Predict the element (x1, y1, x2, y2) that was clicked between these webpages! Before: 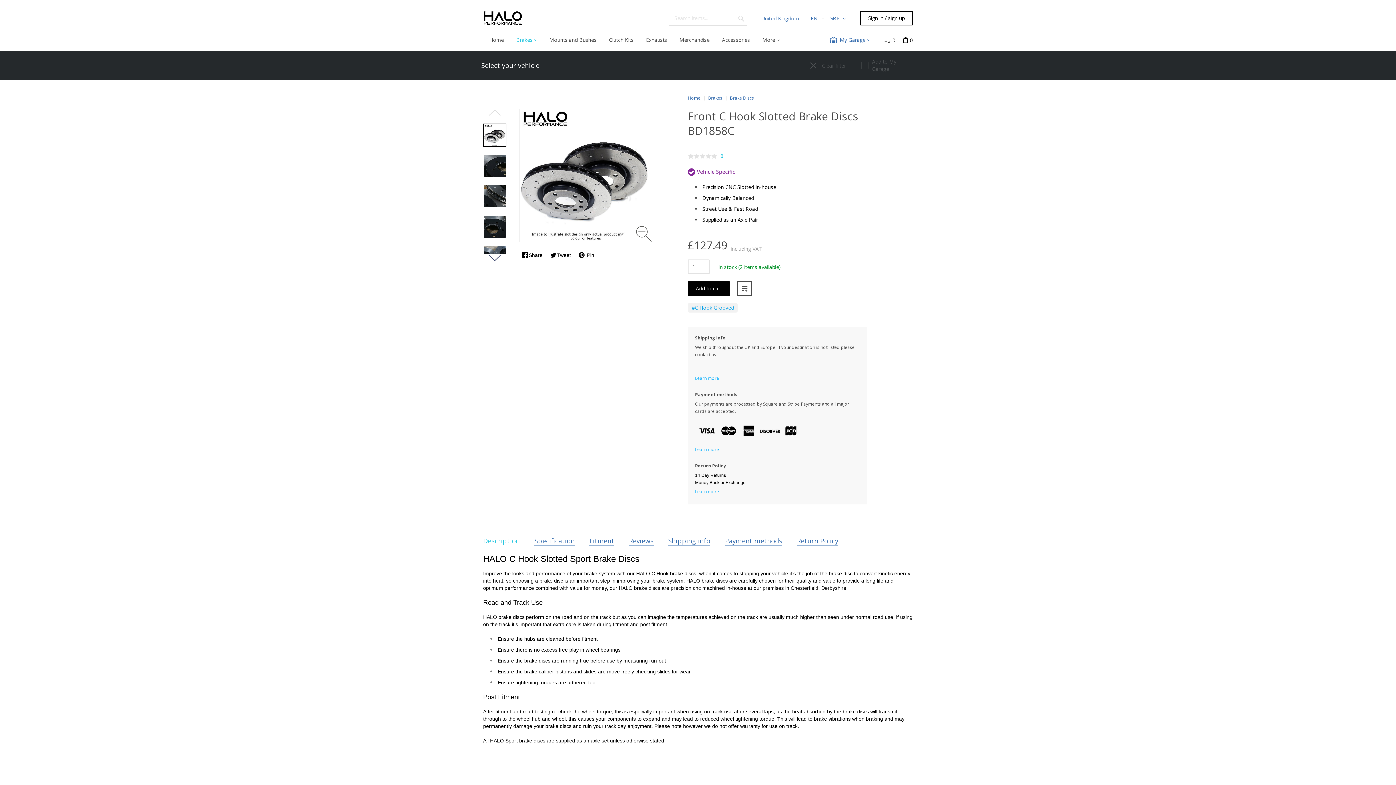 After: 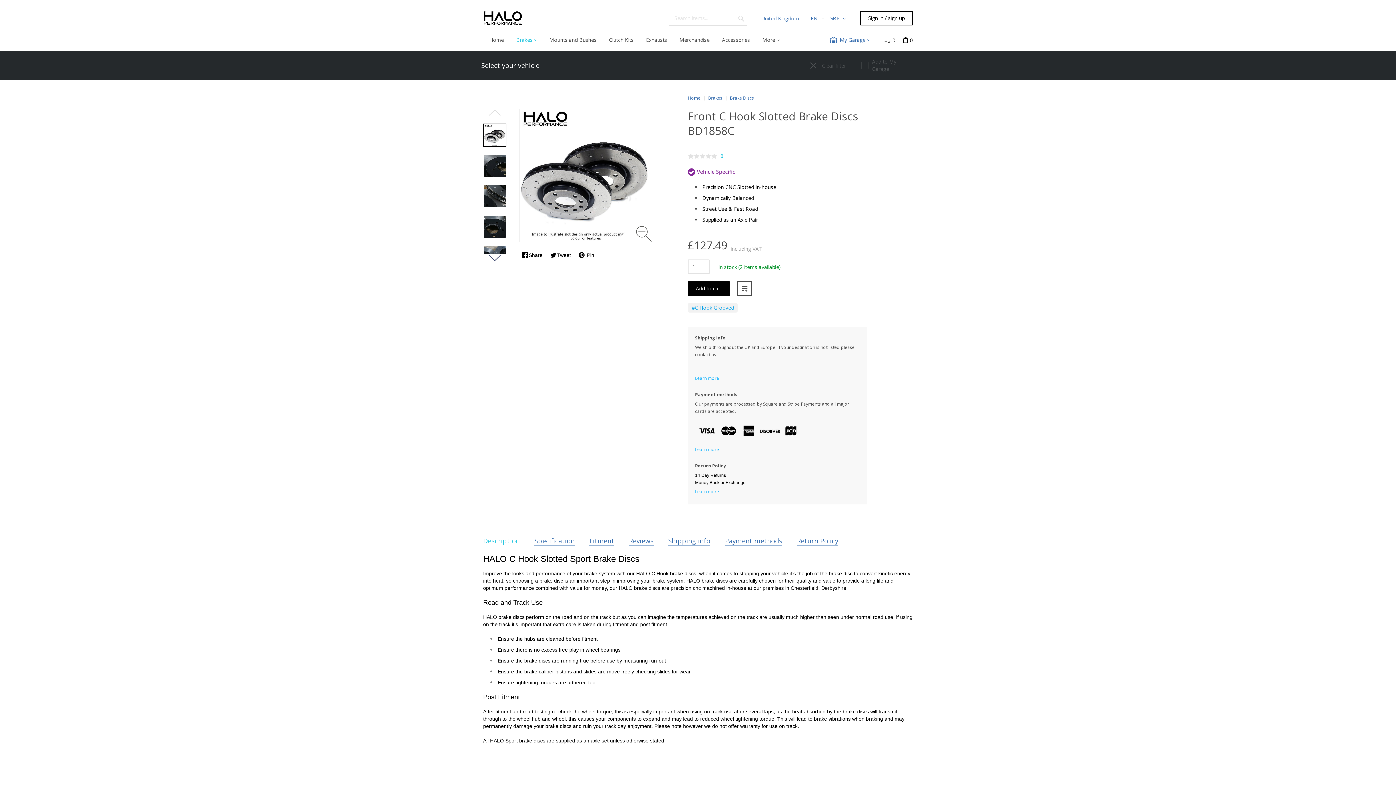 Action: bbox: (483, 536, 520, 545) label: Description